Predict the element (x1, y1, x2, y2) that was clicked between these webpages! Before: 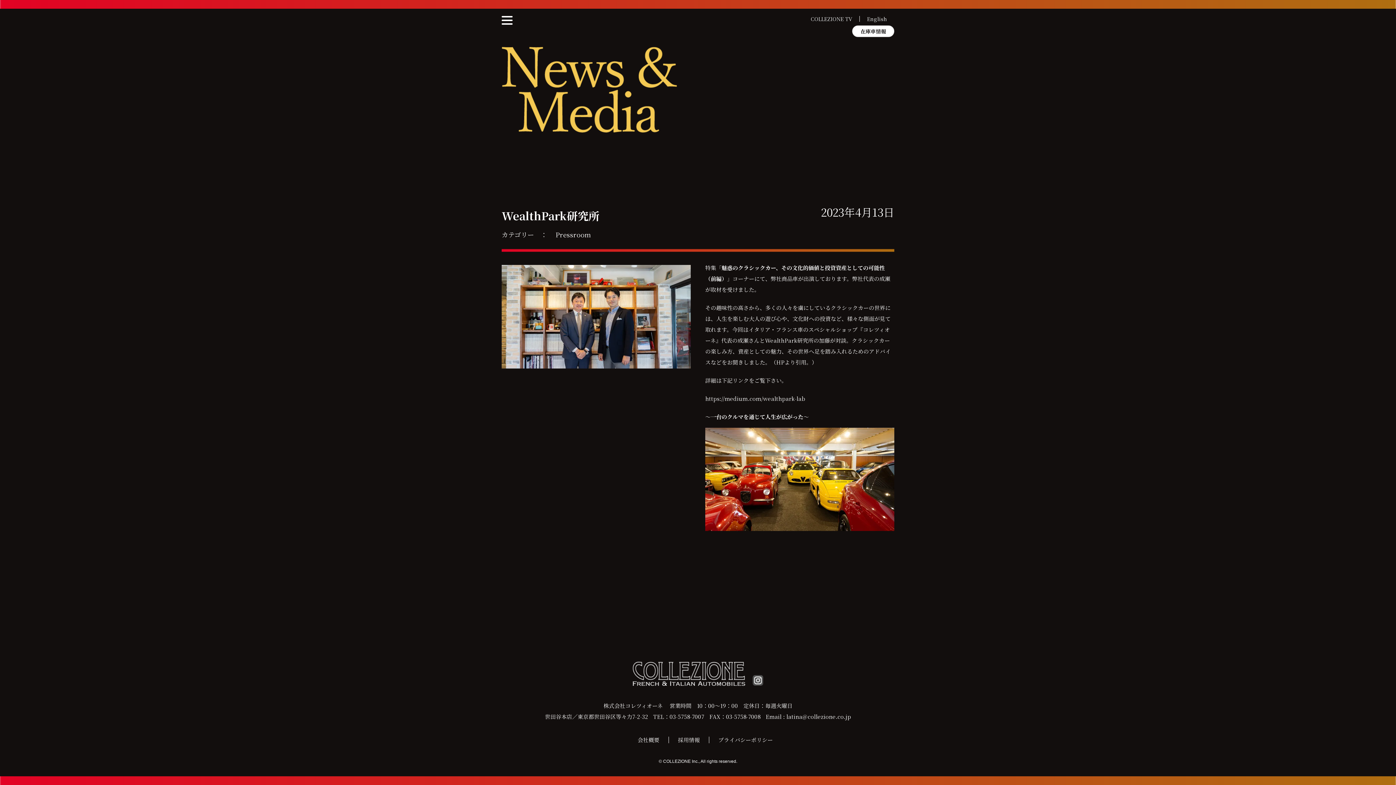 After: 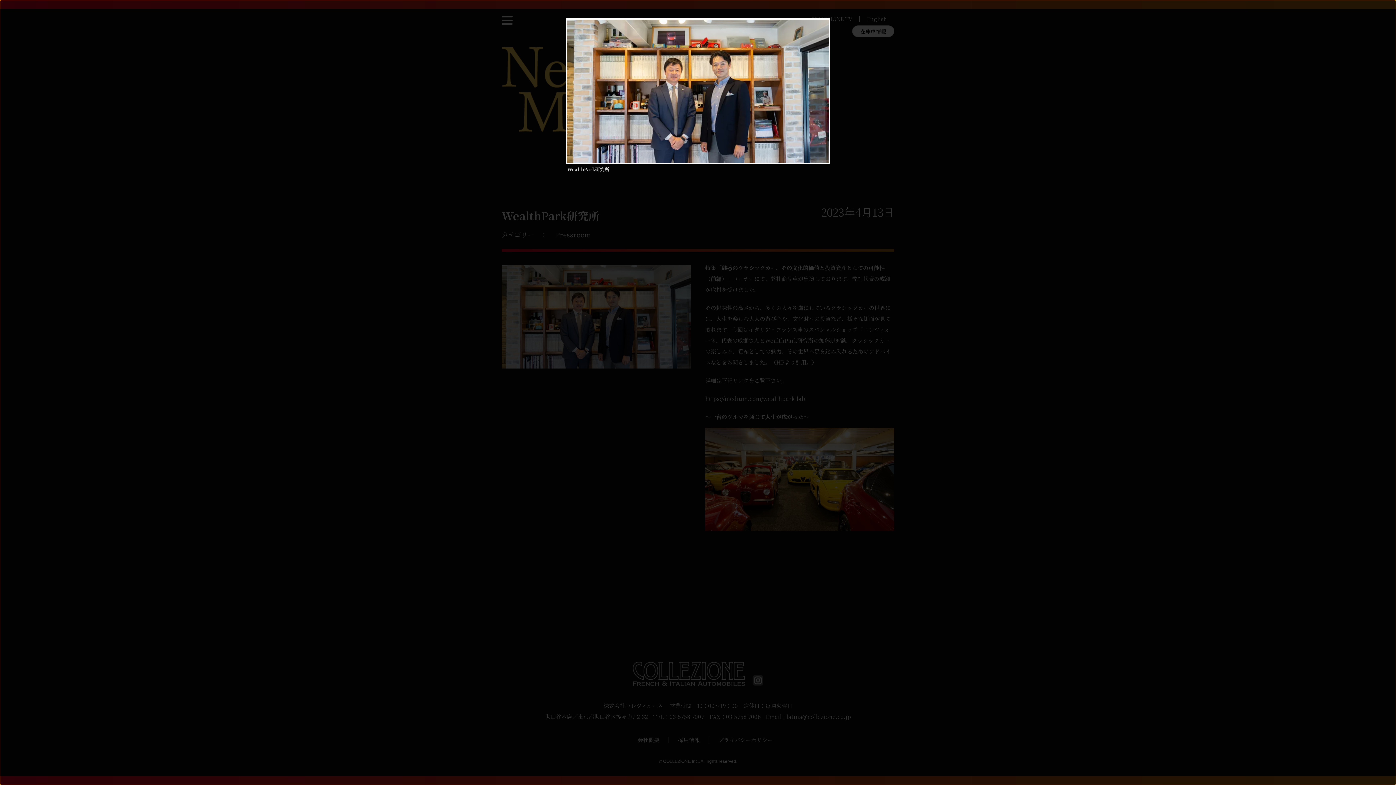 Action: bbox: (501, 312, 690, 319)